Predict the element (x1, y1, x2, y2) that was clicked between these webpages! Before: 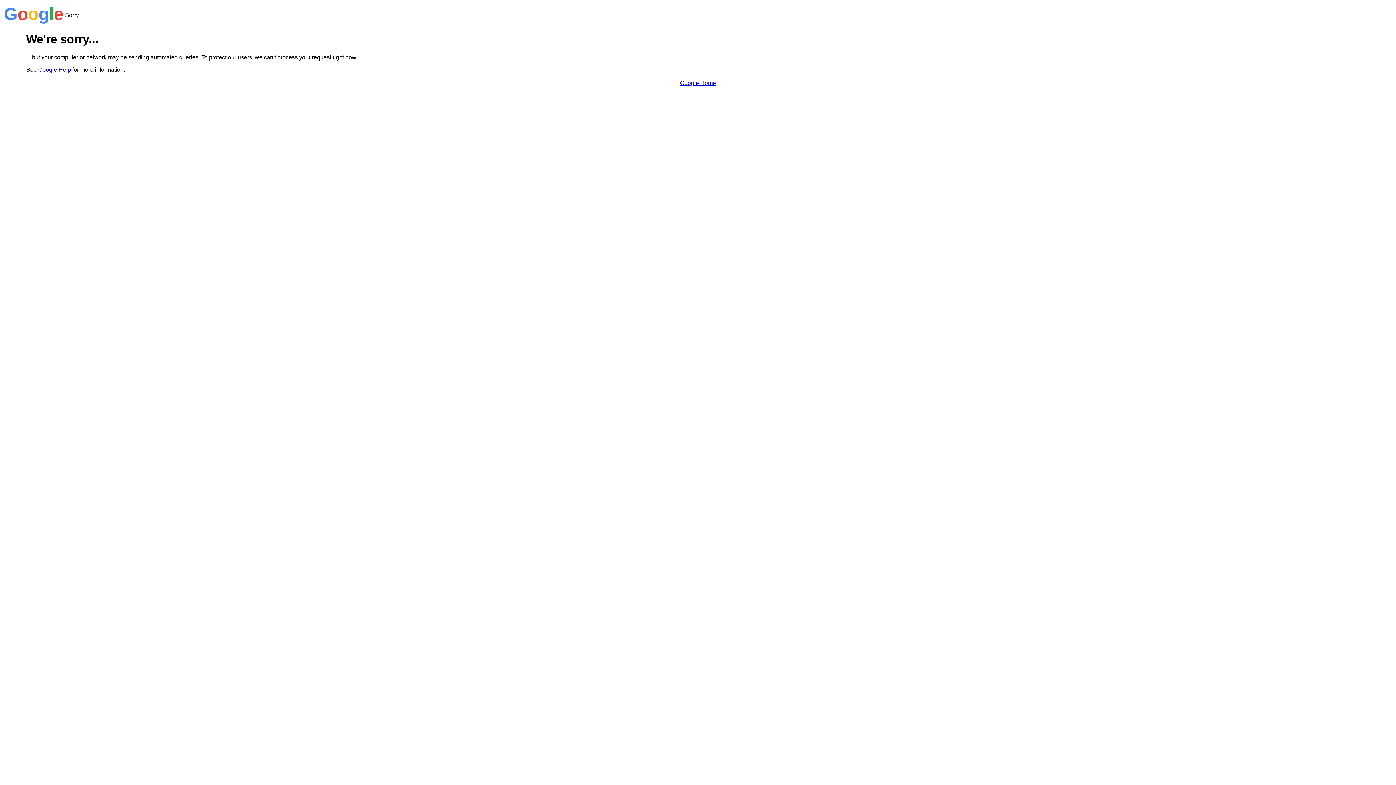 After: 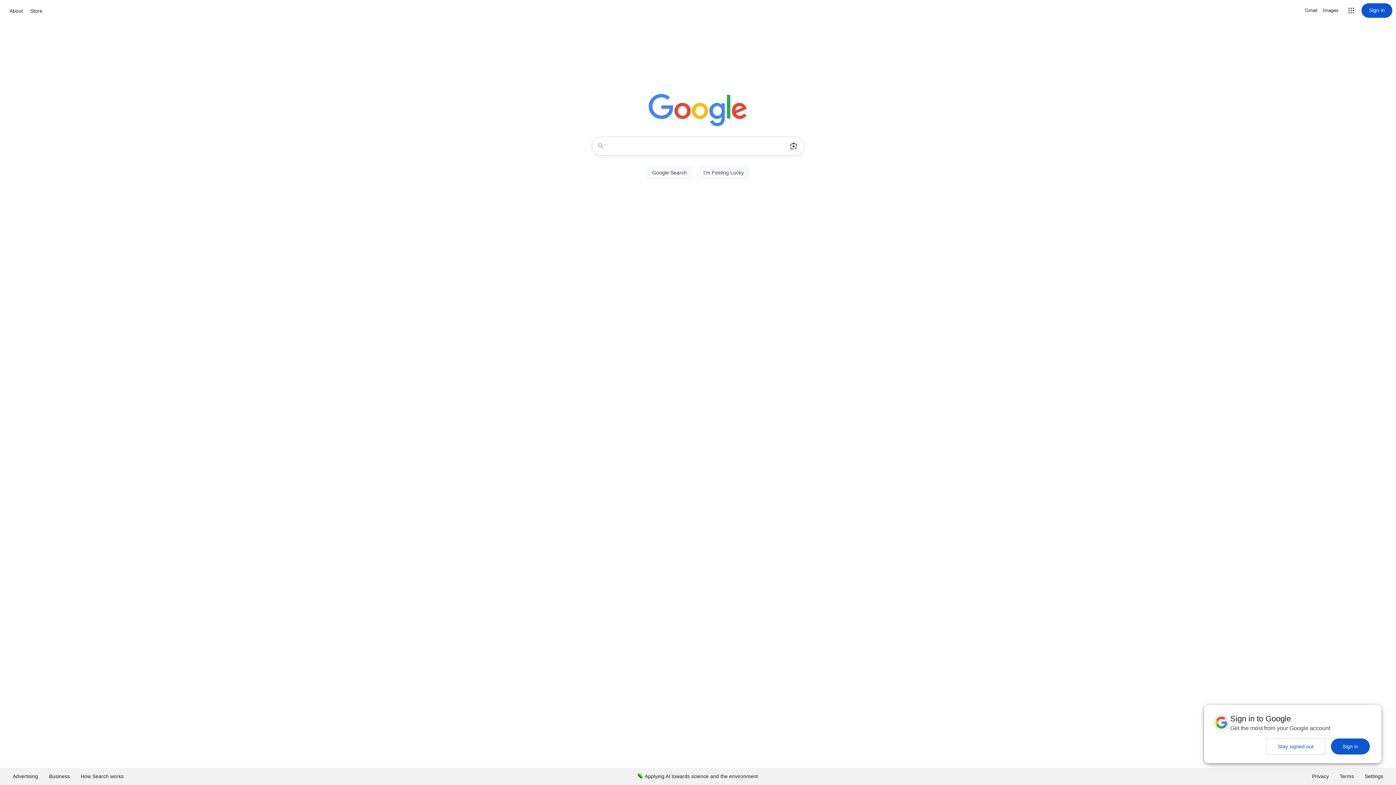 Action: label: Google Home bbox: (680, 79, 716, 86)